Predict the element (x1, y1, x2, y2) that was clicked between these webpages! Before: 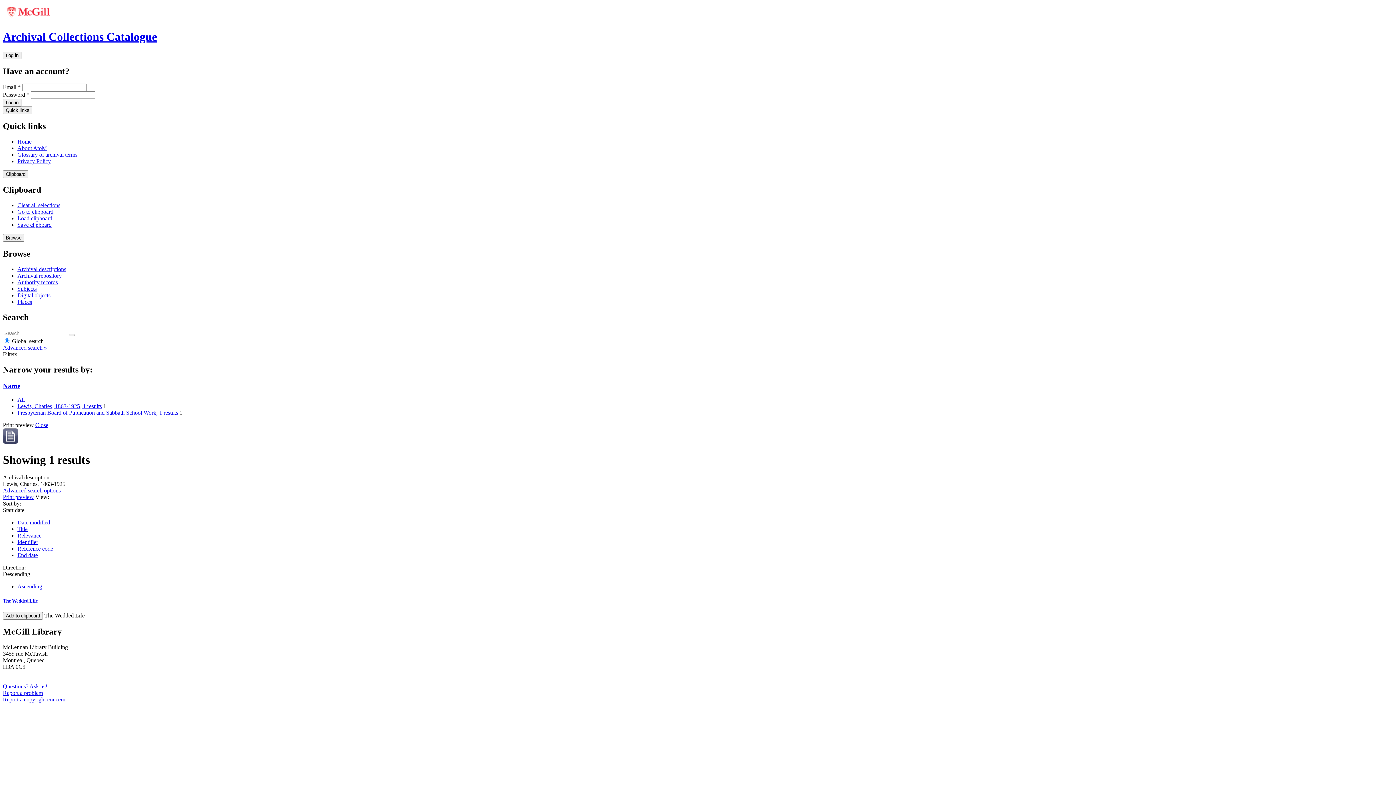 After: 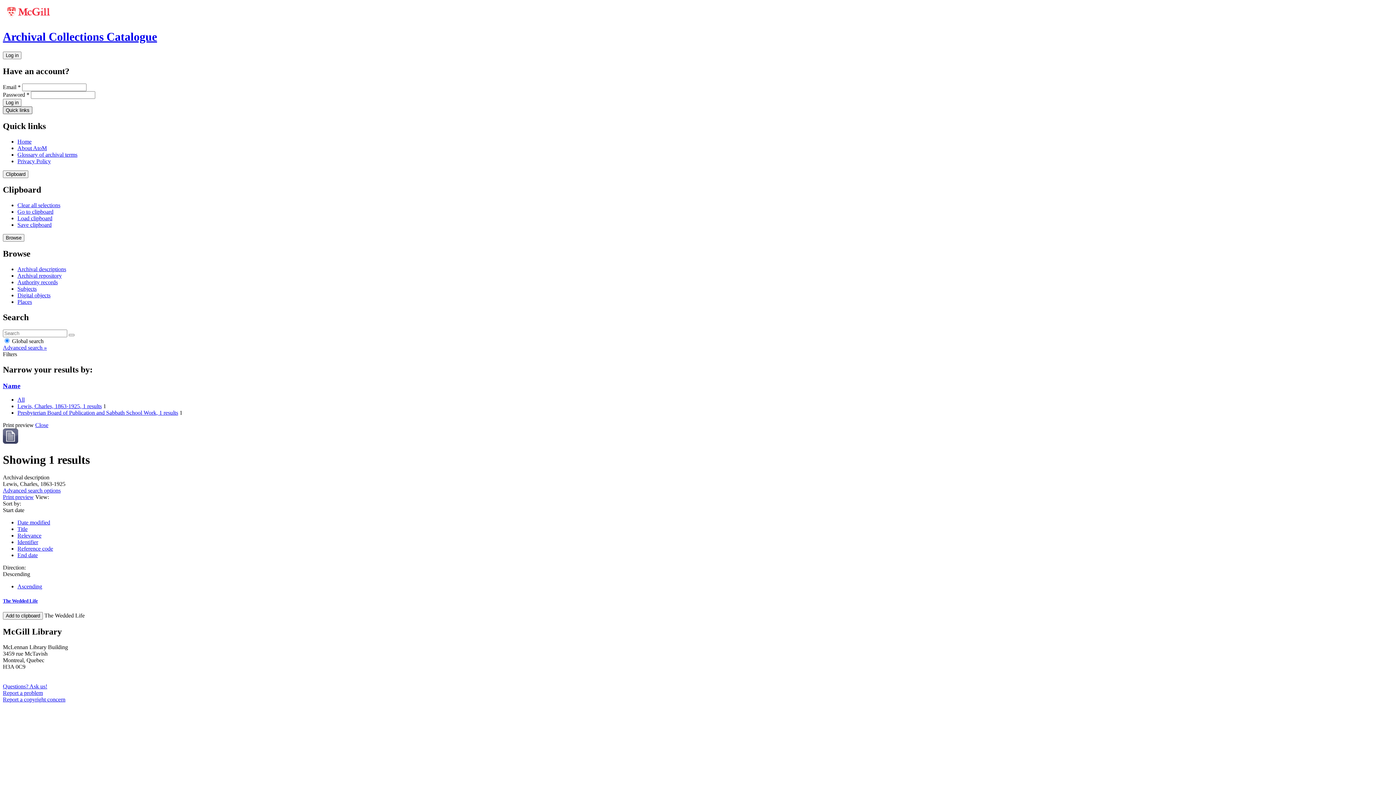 Action: label: Quick links bbox: (2, 106, 32, 114)